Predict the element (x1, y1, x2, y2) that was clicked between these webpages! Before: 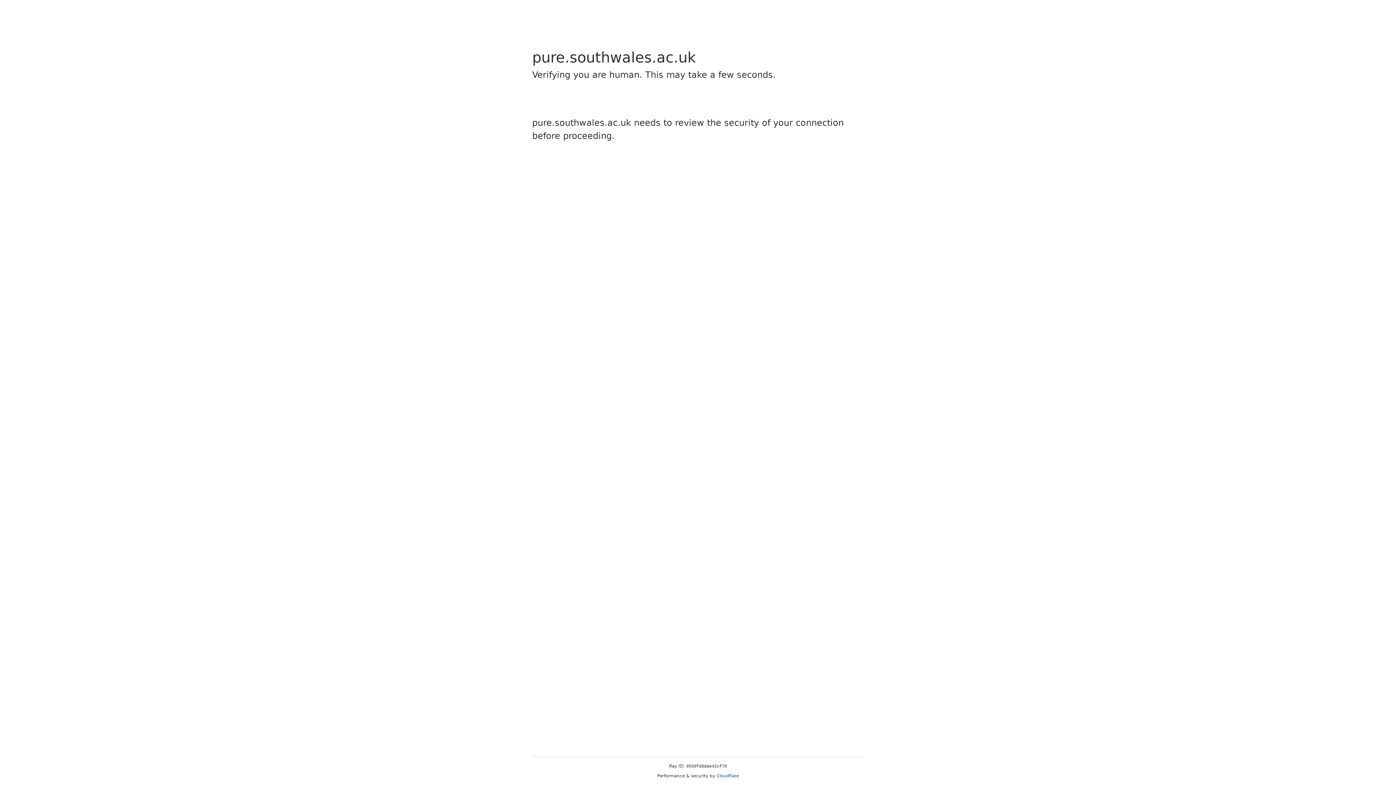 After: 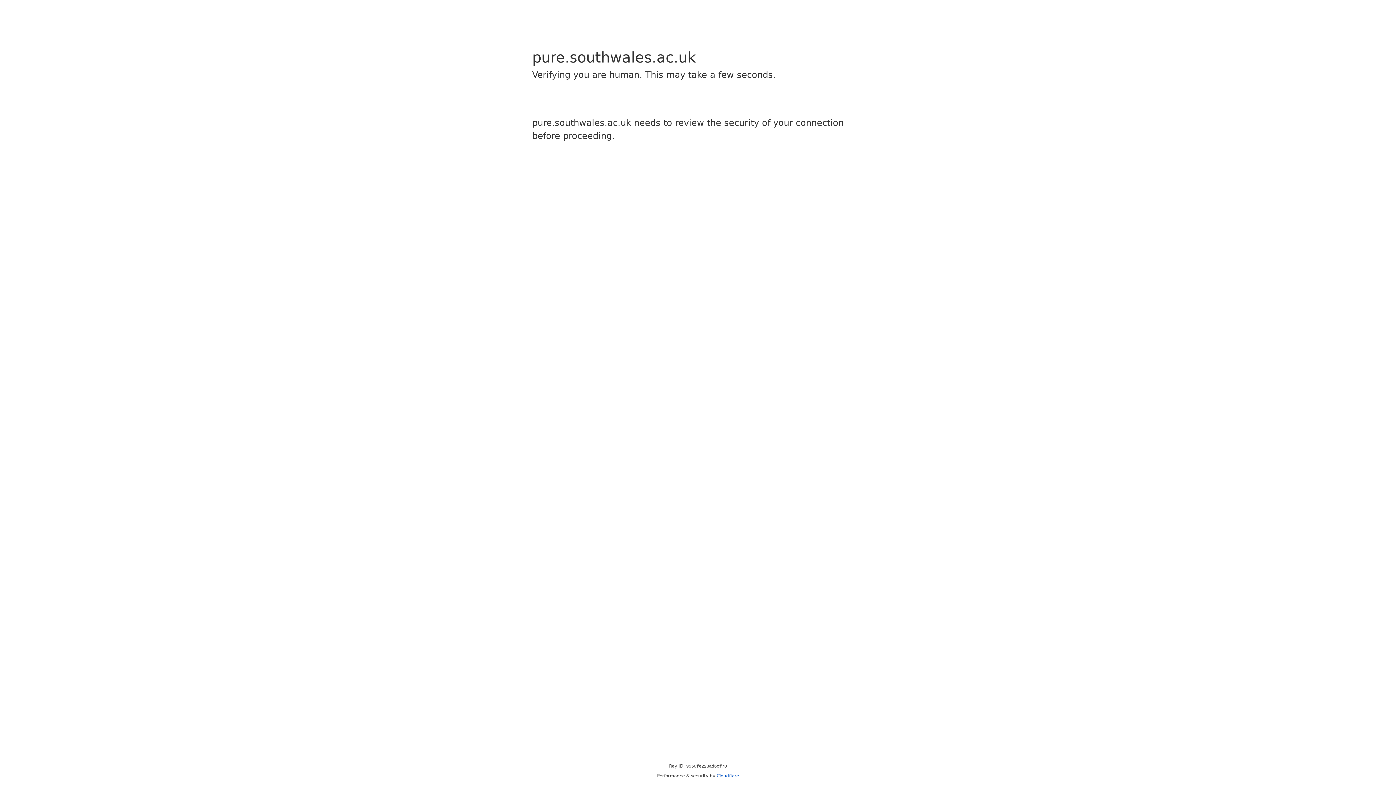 Action: bbox: (716, 773, 739, 778) label: Cloudflare